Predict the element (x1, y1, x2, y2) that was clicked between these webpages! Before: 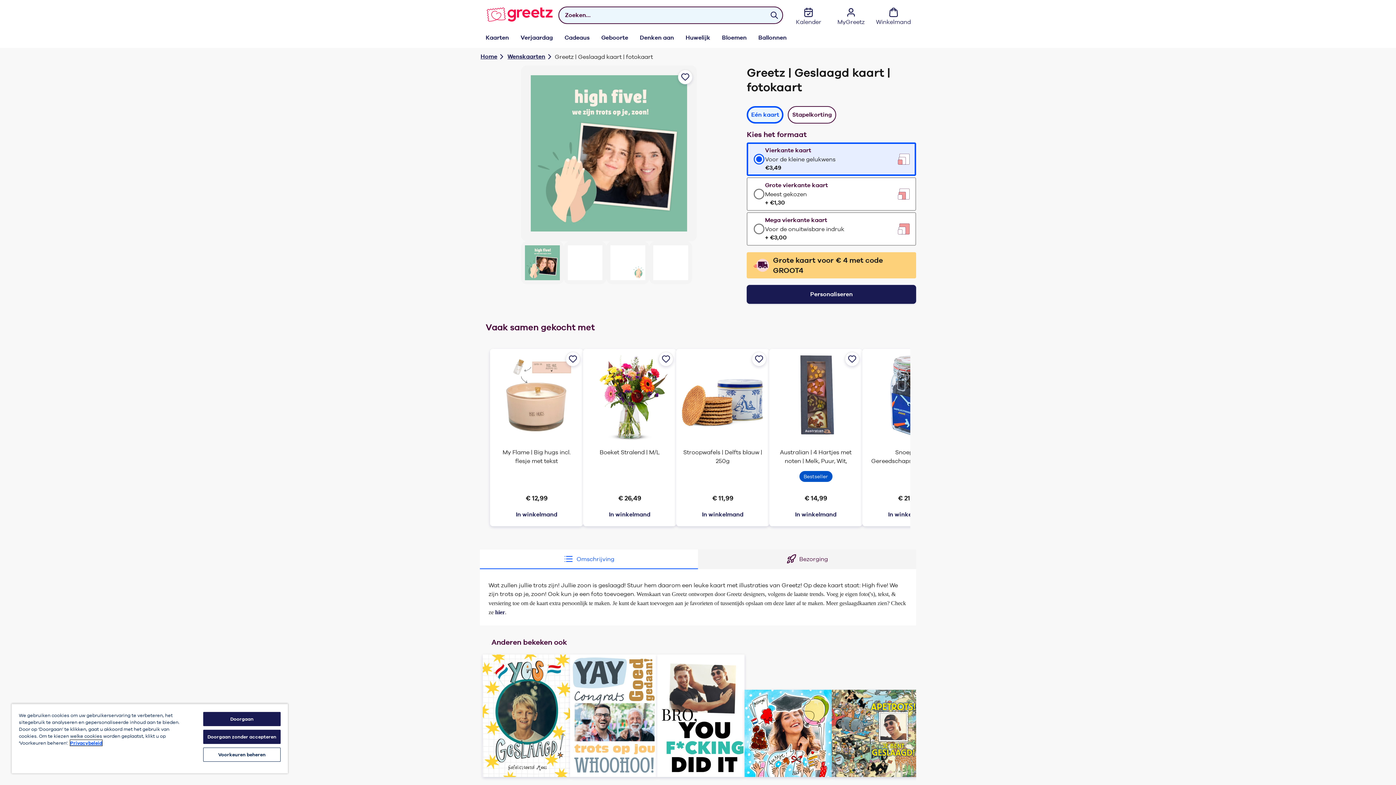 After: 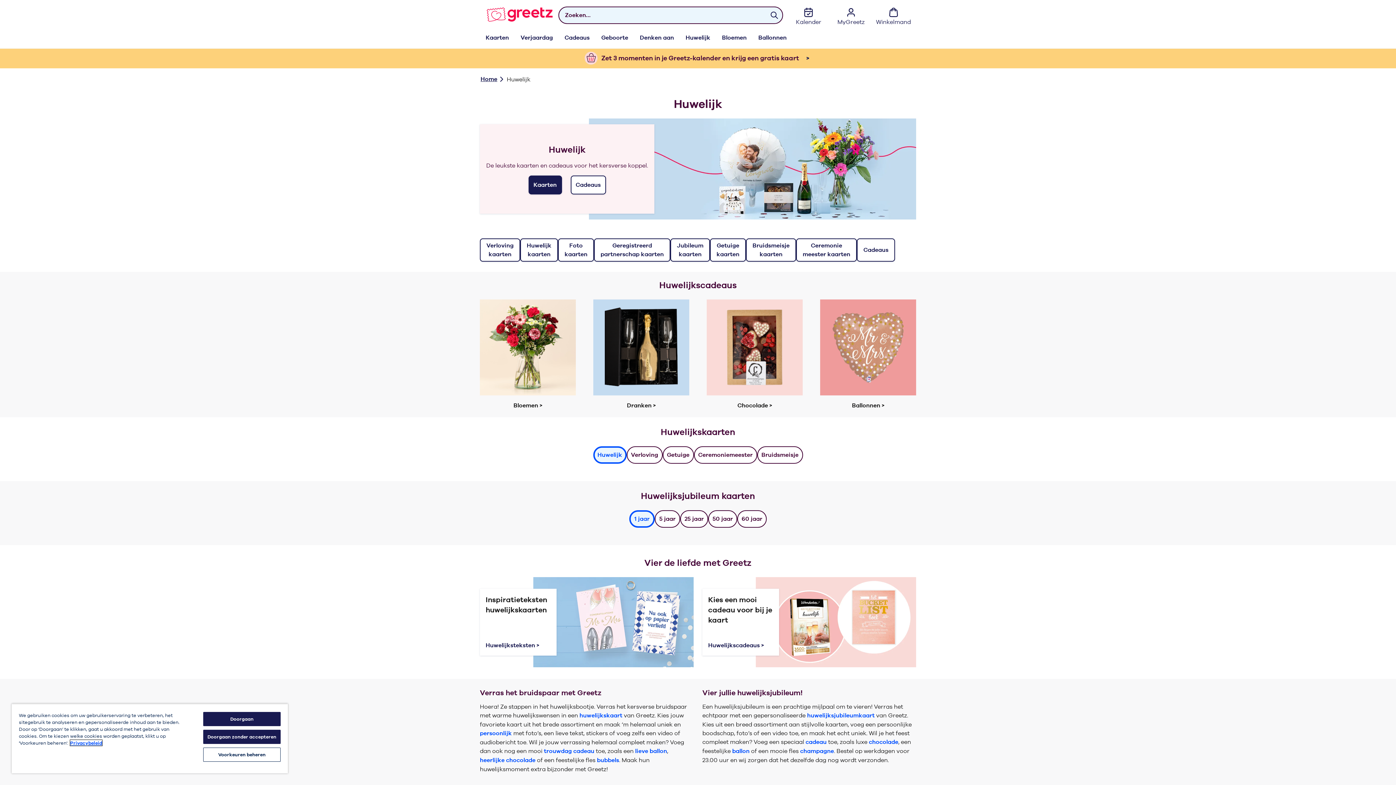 Action: bbox: (680, 27, 716, 48) label: Huwelijk